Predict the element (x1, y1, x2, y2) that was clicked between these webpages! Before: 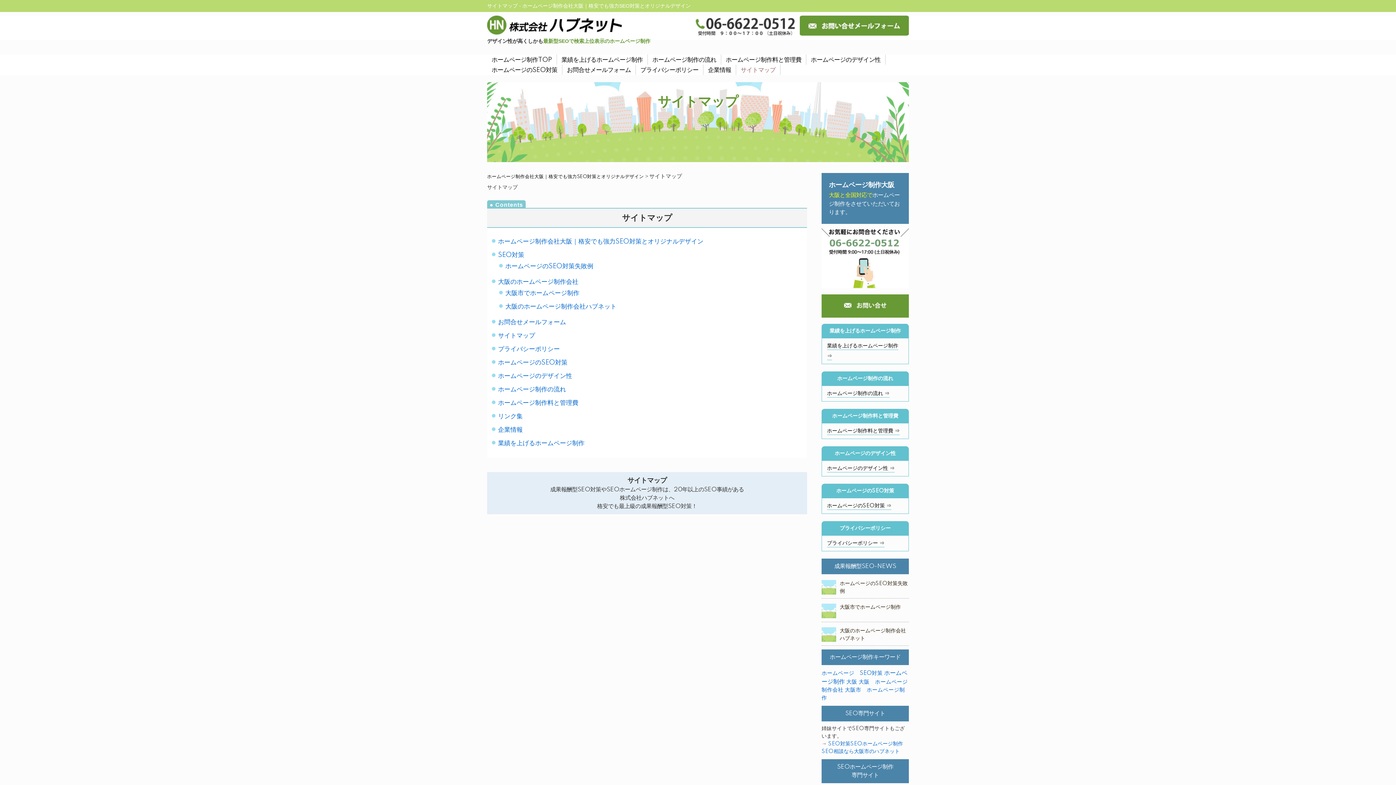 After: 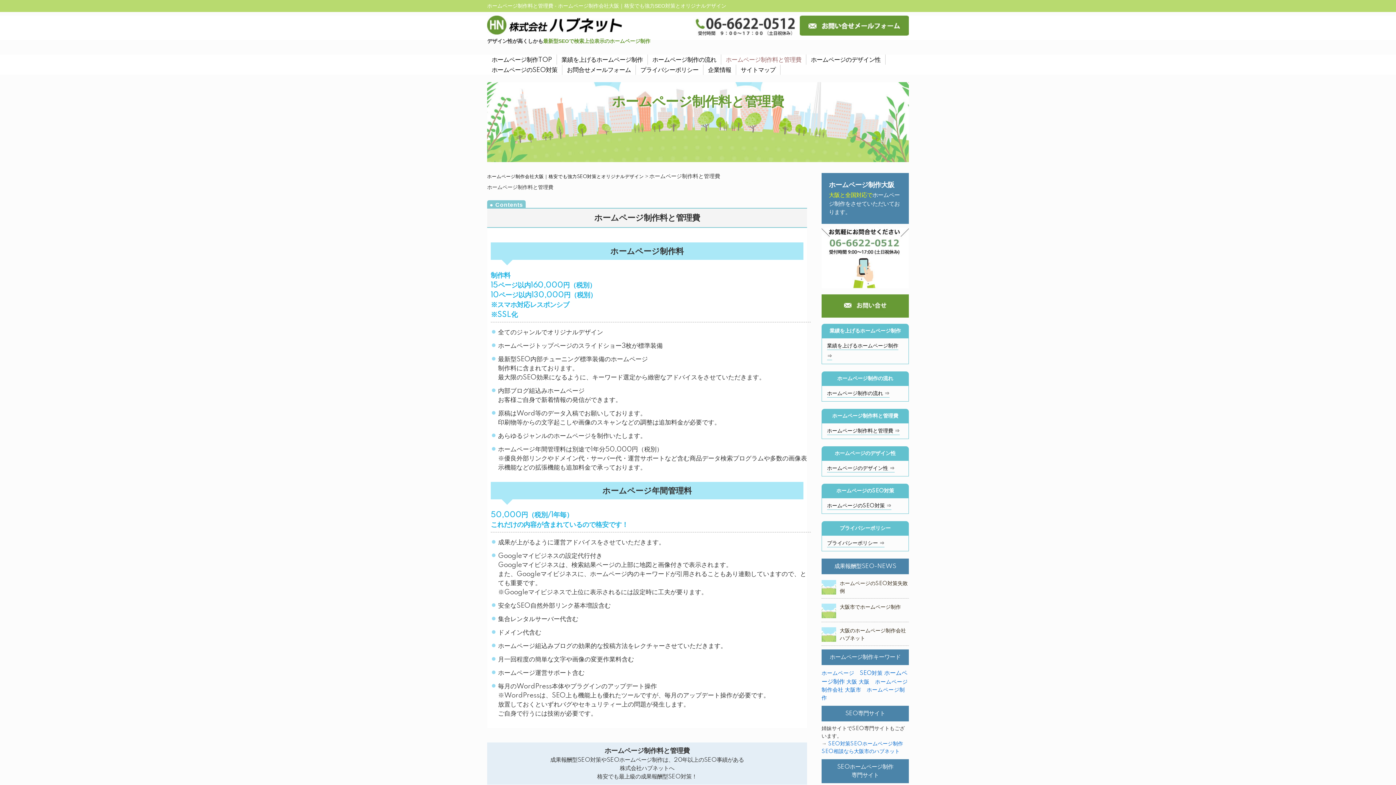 Action: bbox: (498, 399, 578, 406) label: ホームページ制作料と管理費